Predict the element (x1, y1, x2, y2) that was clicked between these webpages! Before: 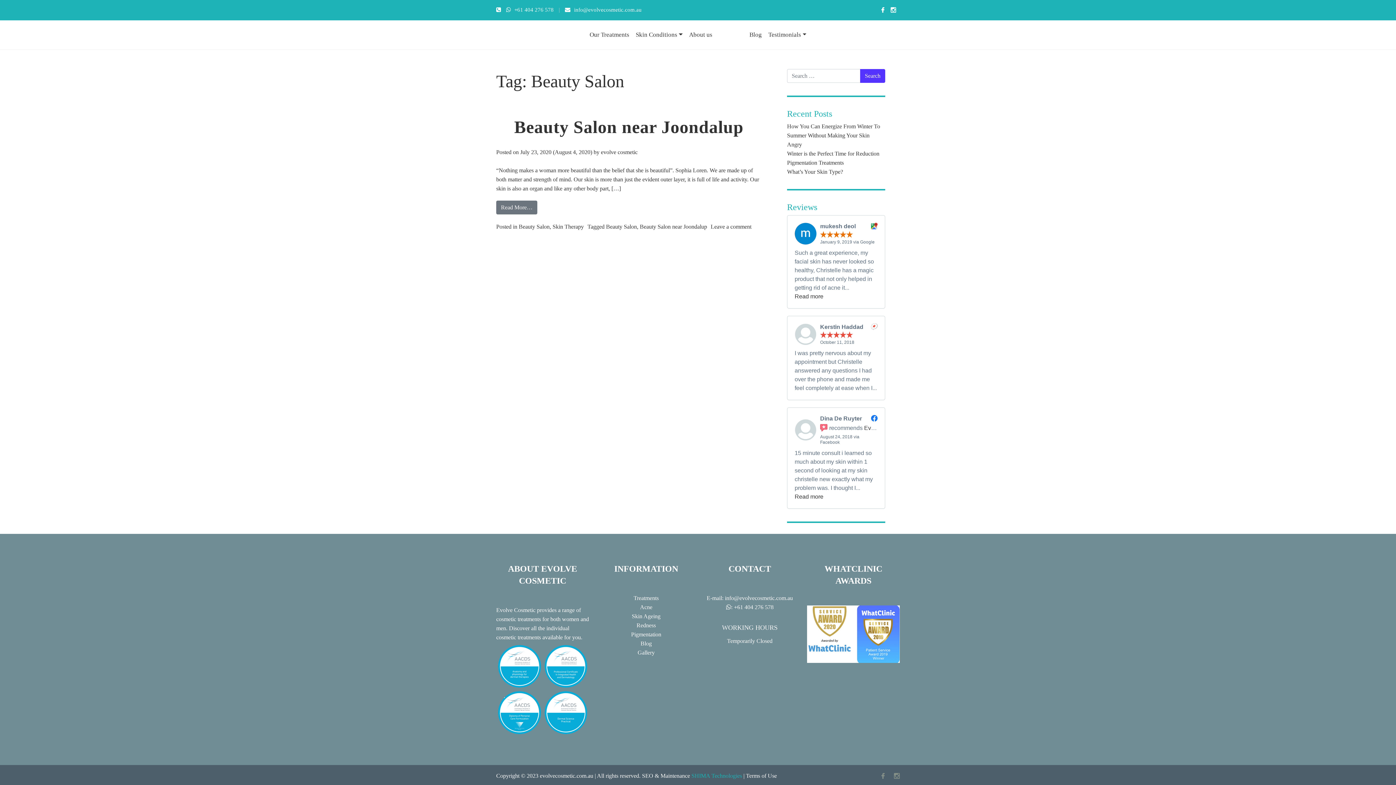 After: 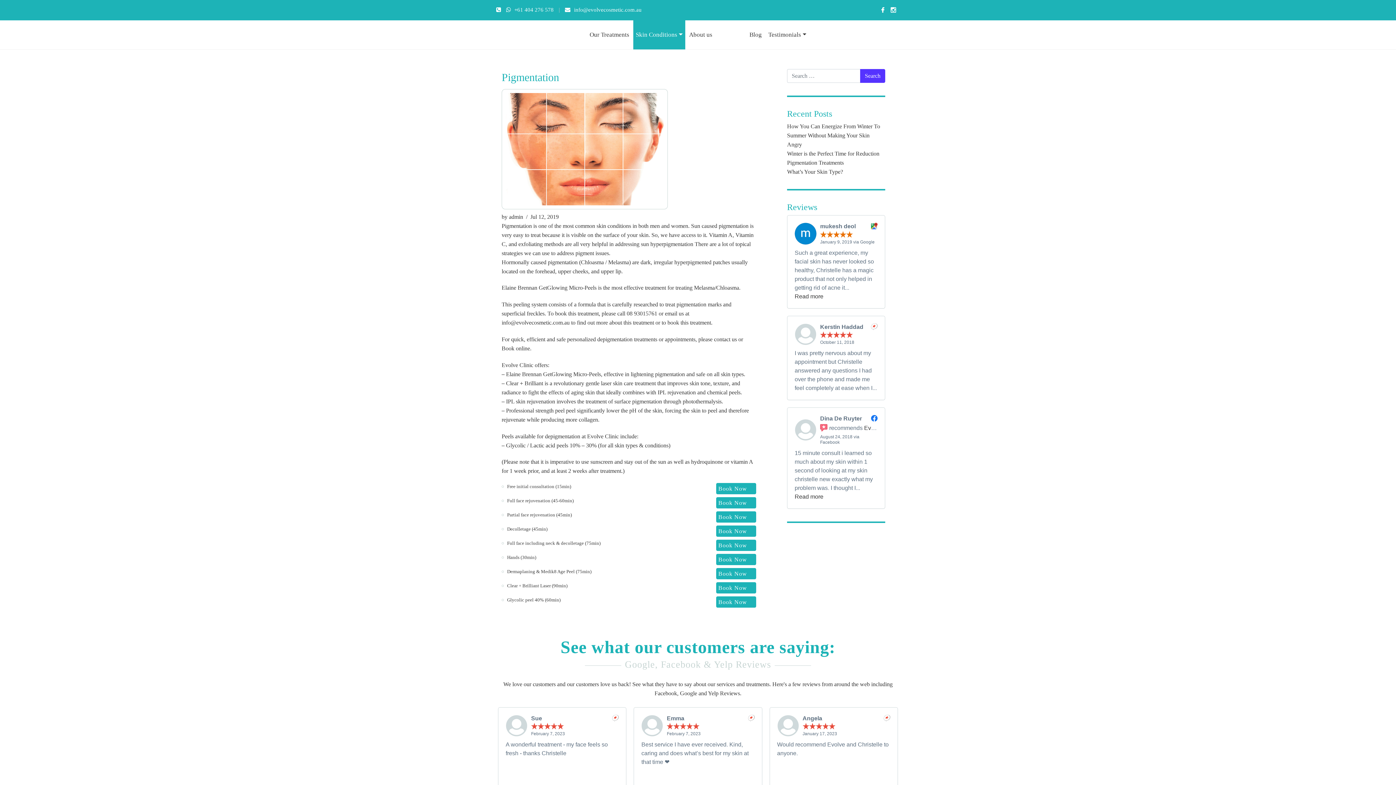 Action: label: Pigmentation bbox: (631, 631, 661, 637)